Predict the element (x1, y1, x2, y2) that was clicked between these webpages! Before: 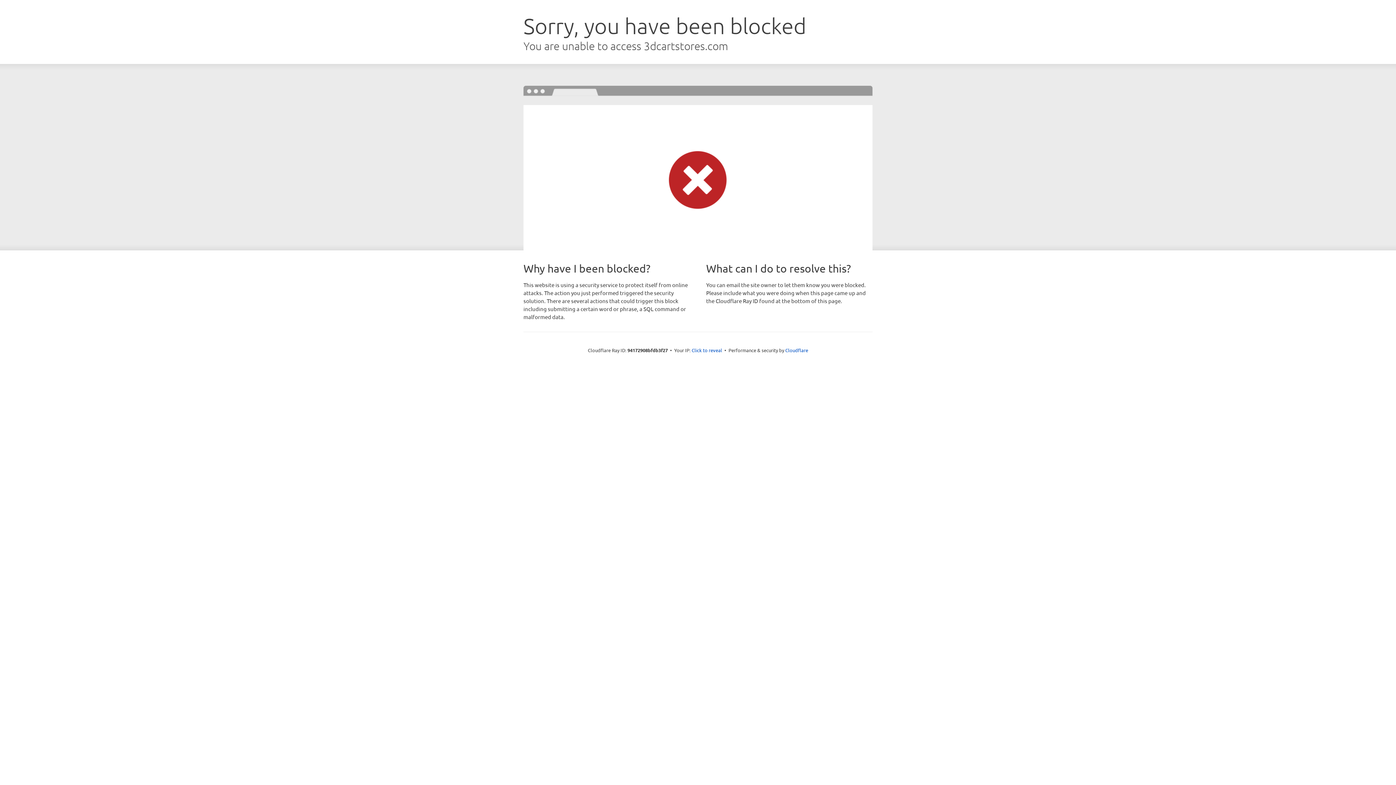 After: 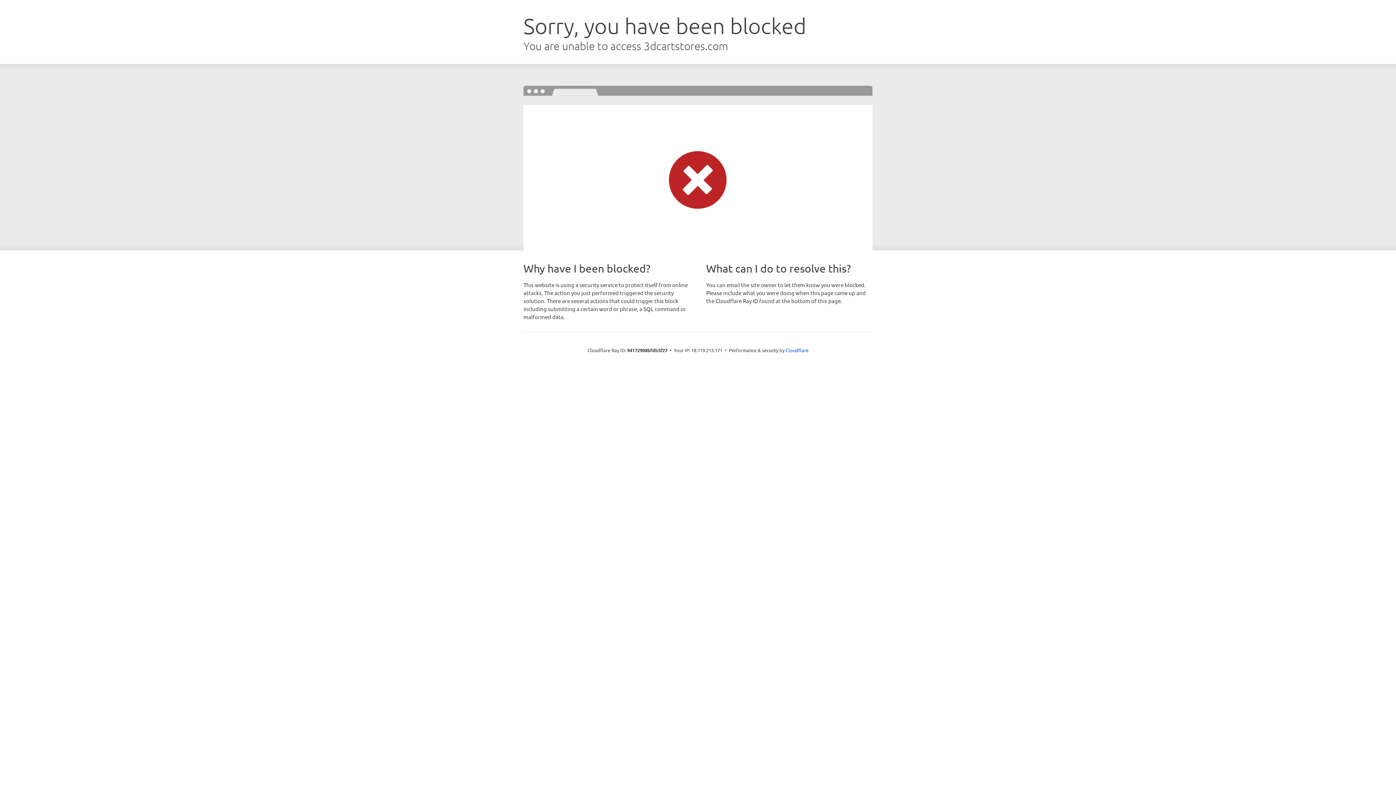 Action: bbox: (691, 346, 722, 353) label: Click to reveal